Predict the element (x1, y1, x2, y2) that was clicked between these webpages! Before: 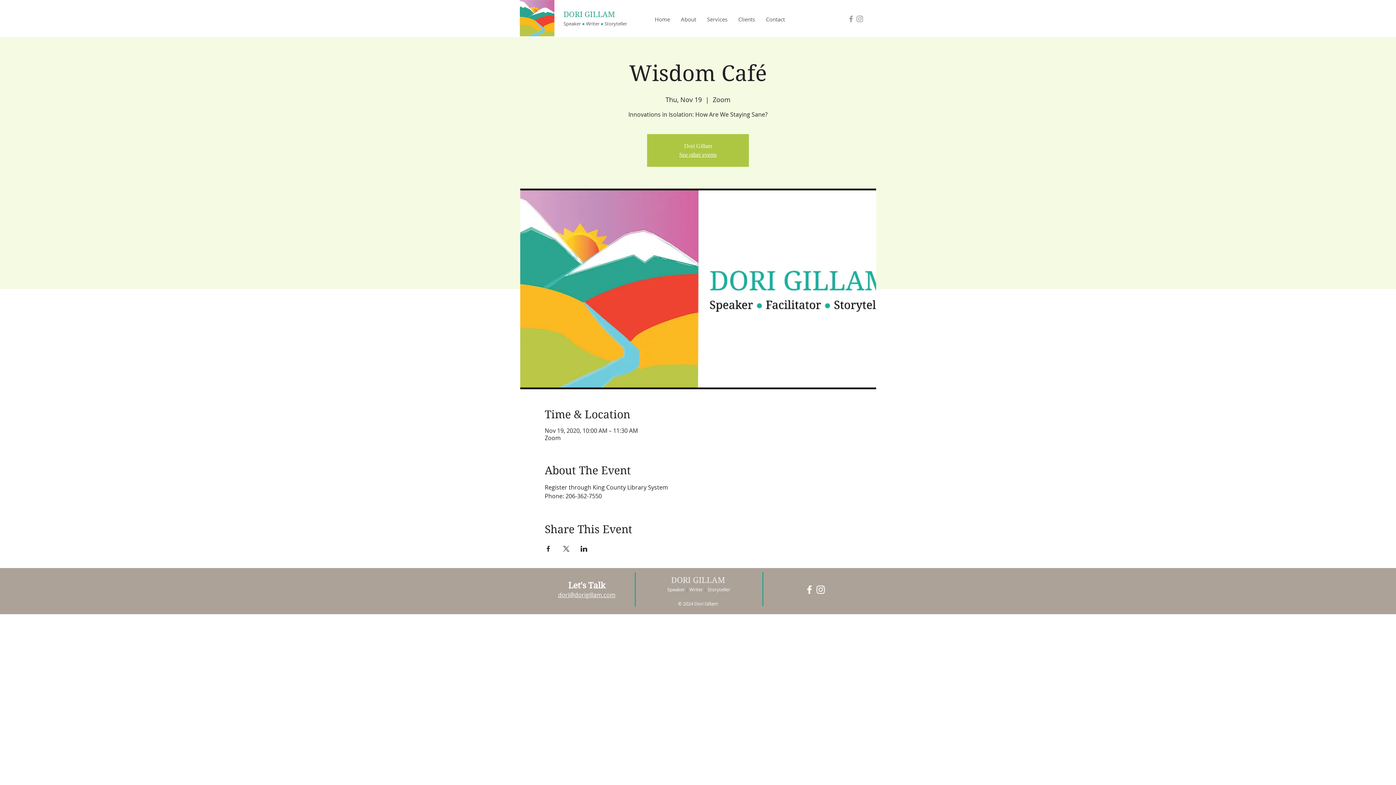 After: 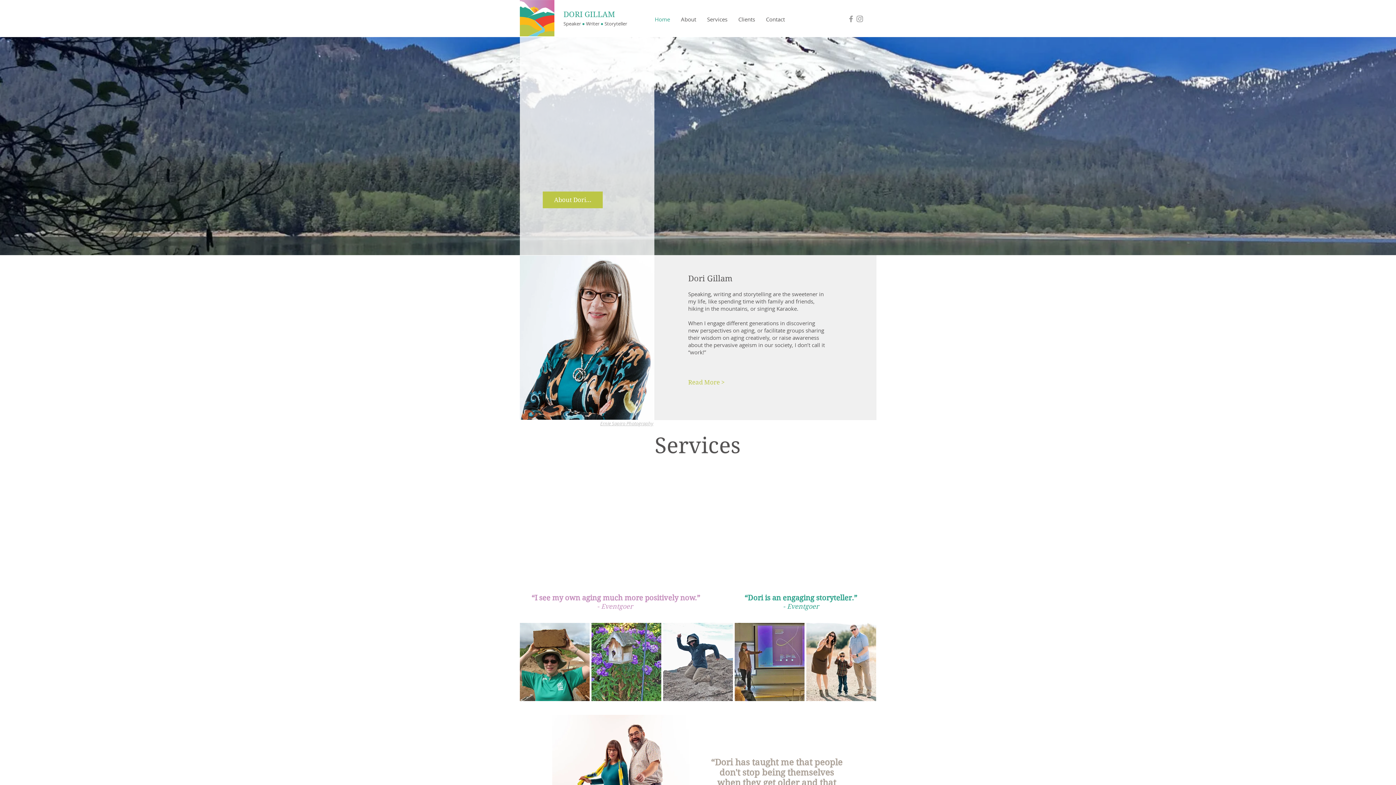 Action: bbox: (582, 20, 585, 26) label: ●